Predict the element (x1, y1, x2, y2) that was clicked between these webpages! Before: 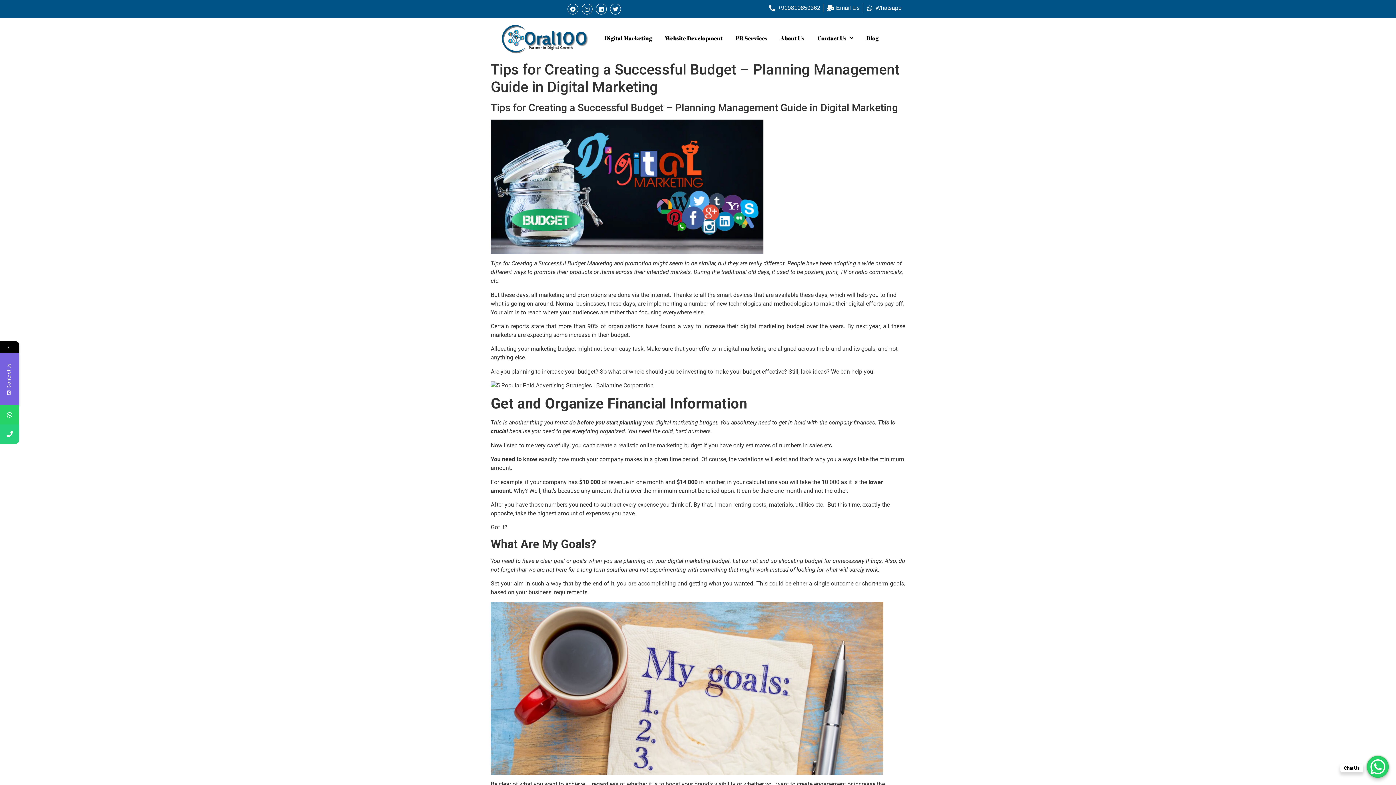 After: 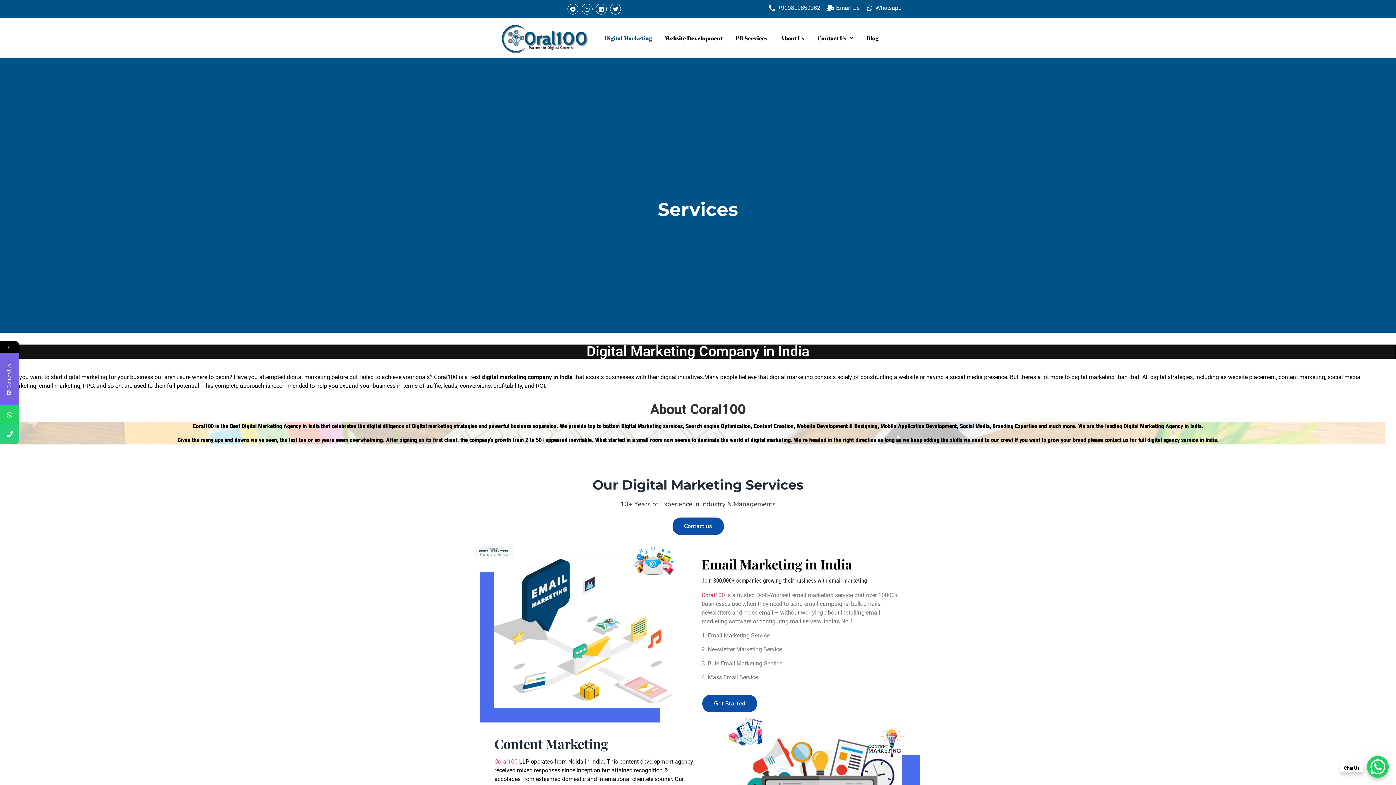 Action: label: Digital Marketing bbox: (598, 29, 658, 46)